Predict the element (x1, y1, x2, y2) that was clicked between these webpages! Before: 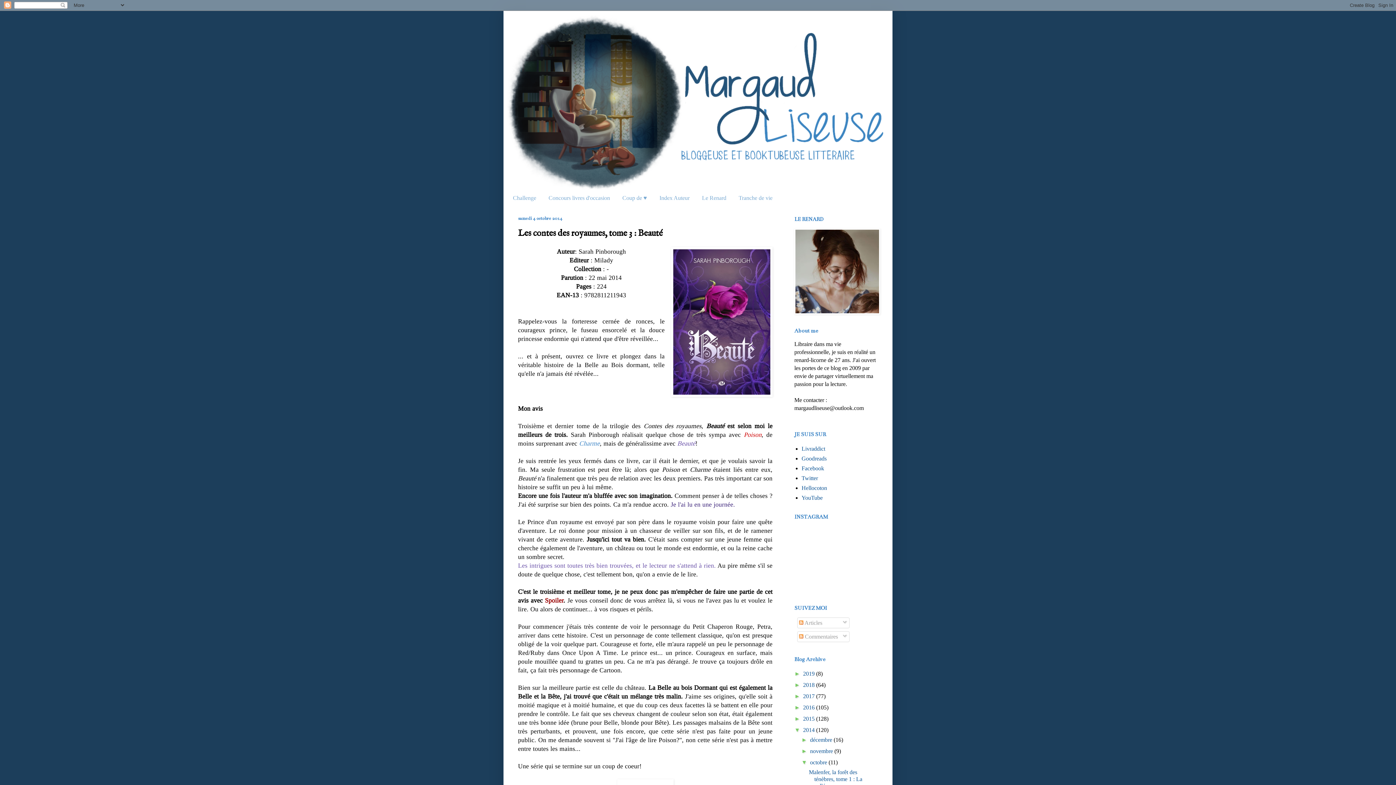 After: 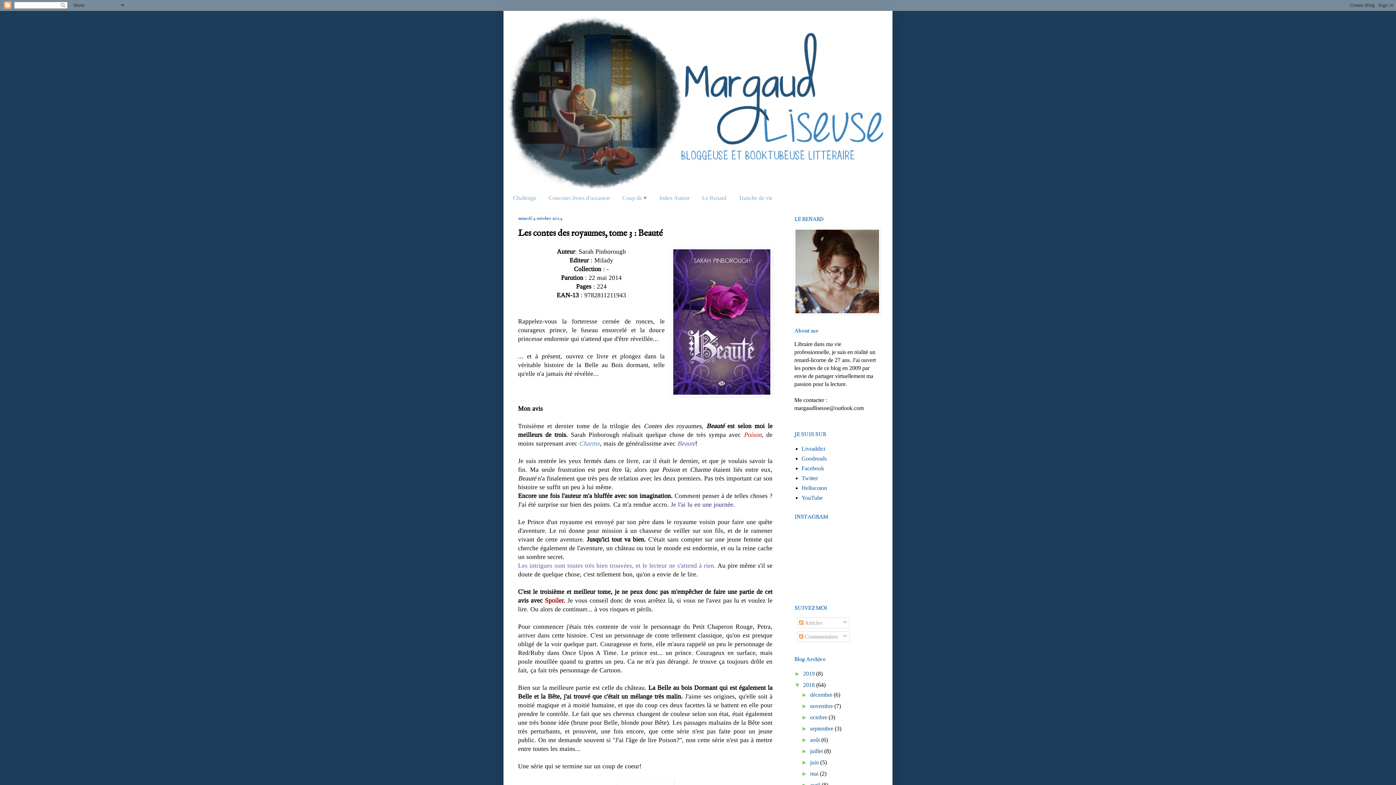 Action: label: ►   bbox: (794, 682, 803, 688)